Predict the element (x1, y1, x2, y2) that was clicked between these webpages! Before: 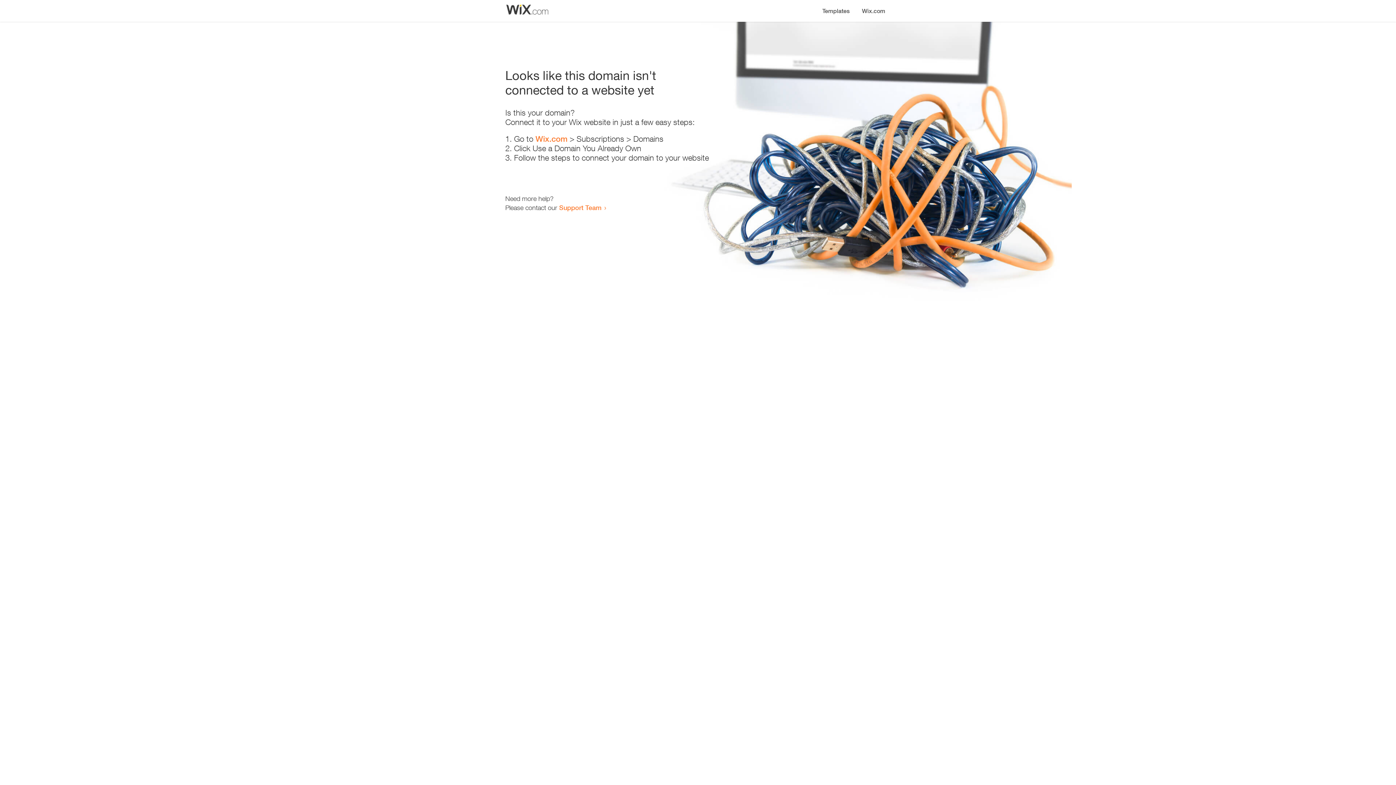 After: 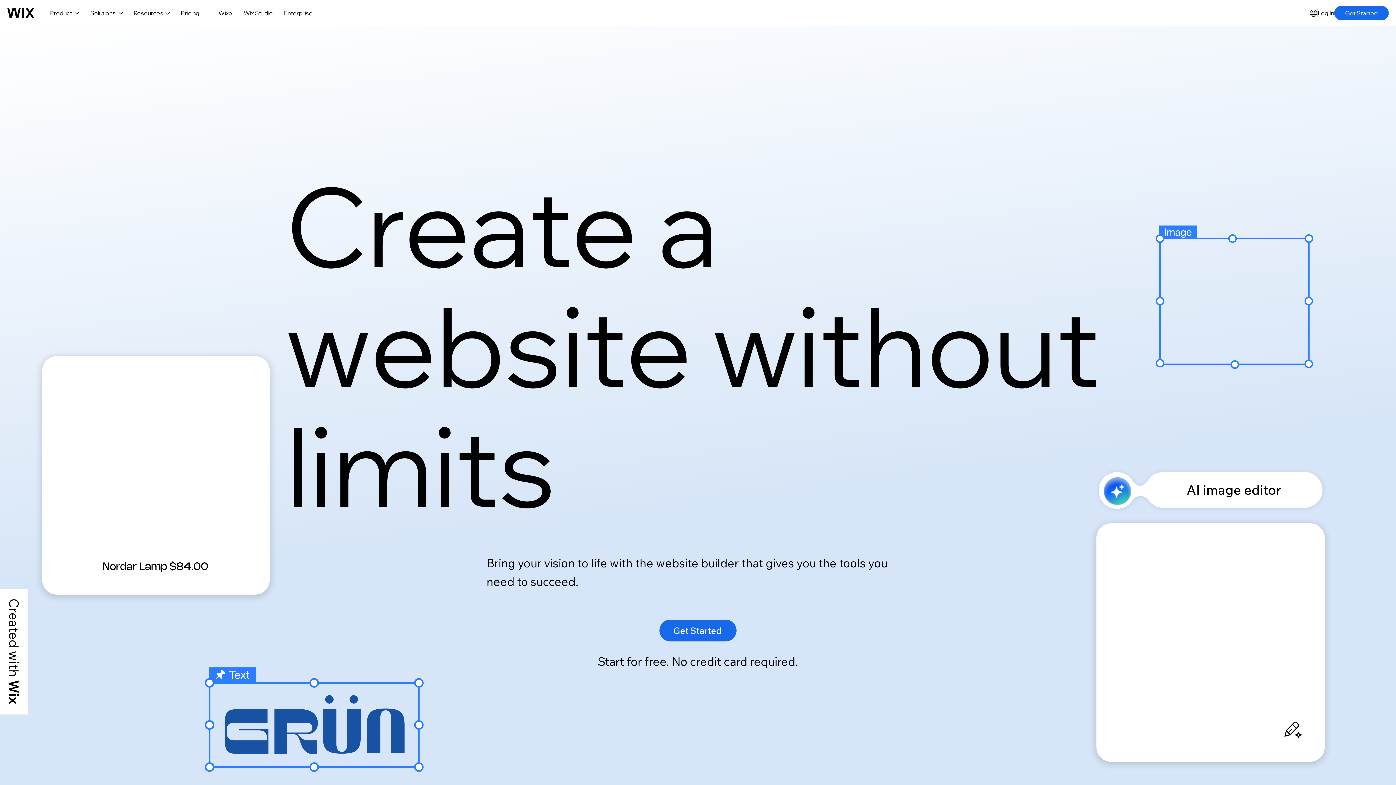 Action: bbox: (856, 0, 890, 14) label: Wix.com